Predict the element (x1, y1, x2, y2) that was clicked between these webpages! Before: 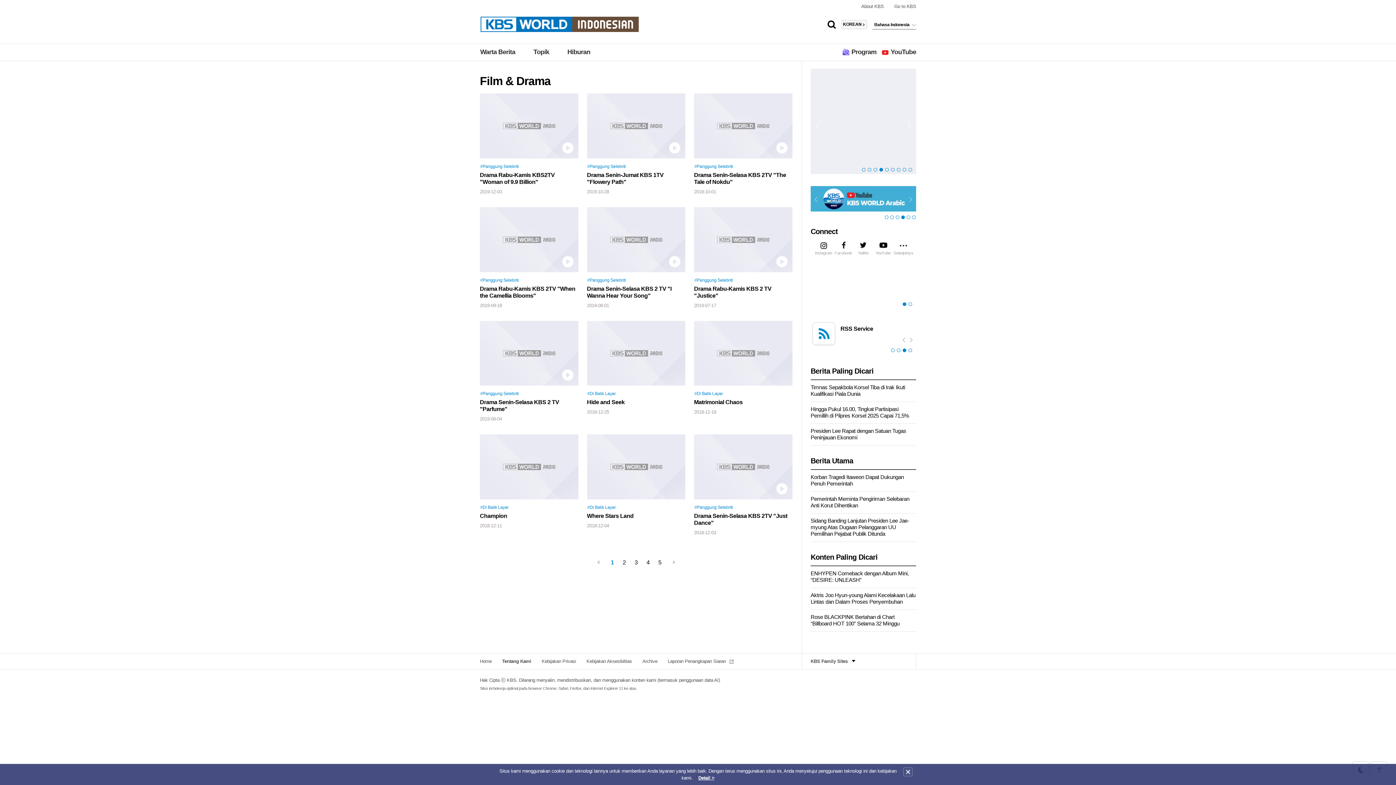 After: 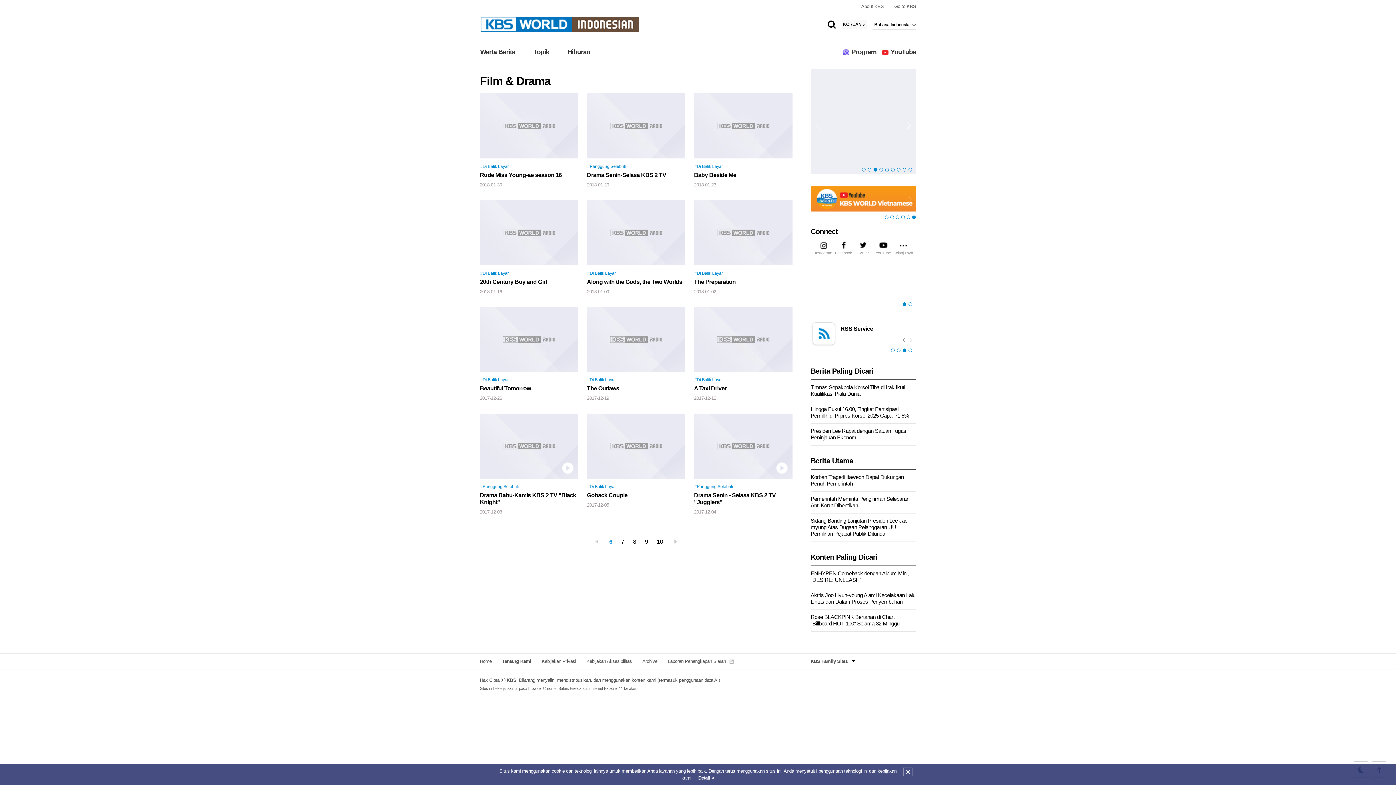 Action: label: » bbox: (669, 557, 678, 568)